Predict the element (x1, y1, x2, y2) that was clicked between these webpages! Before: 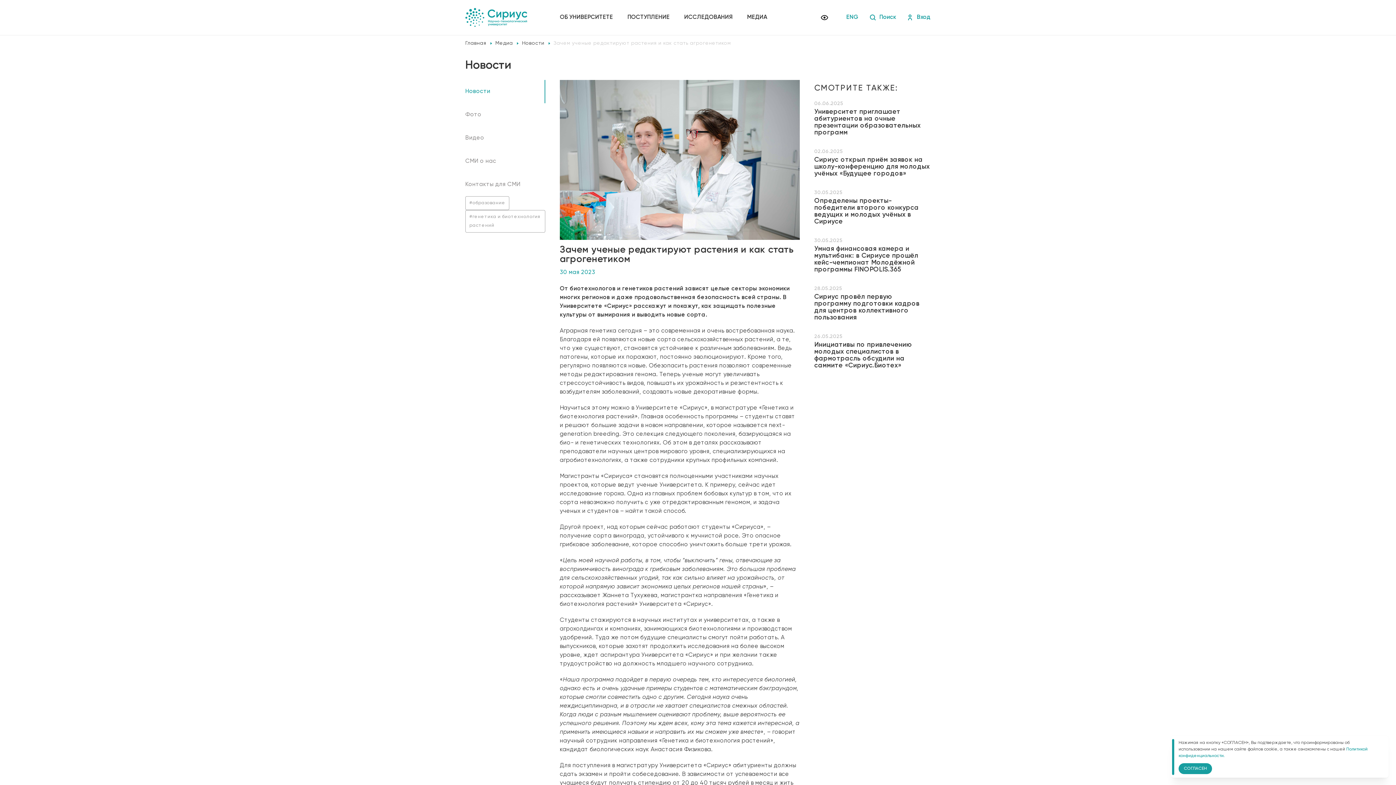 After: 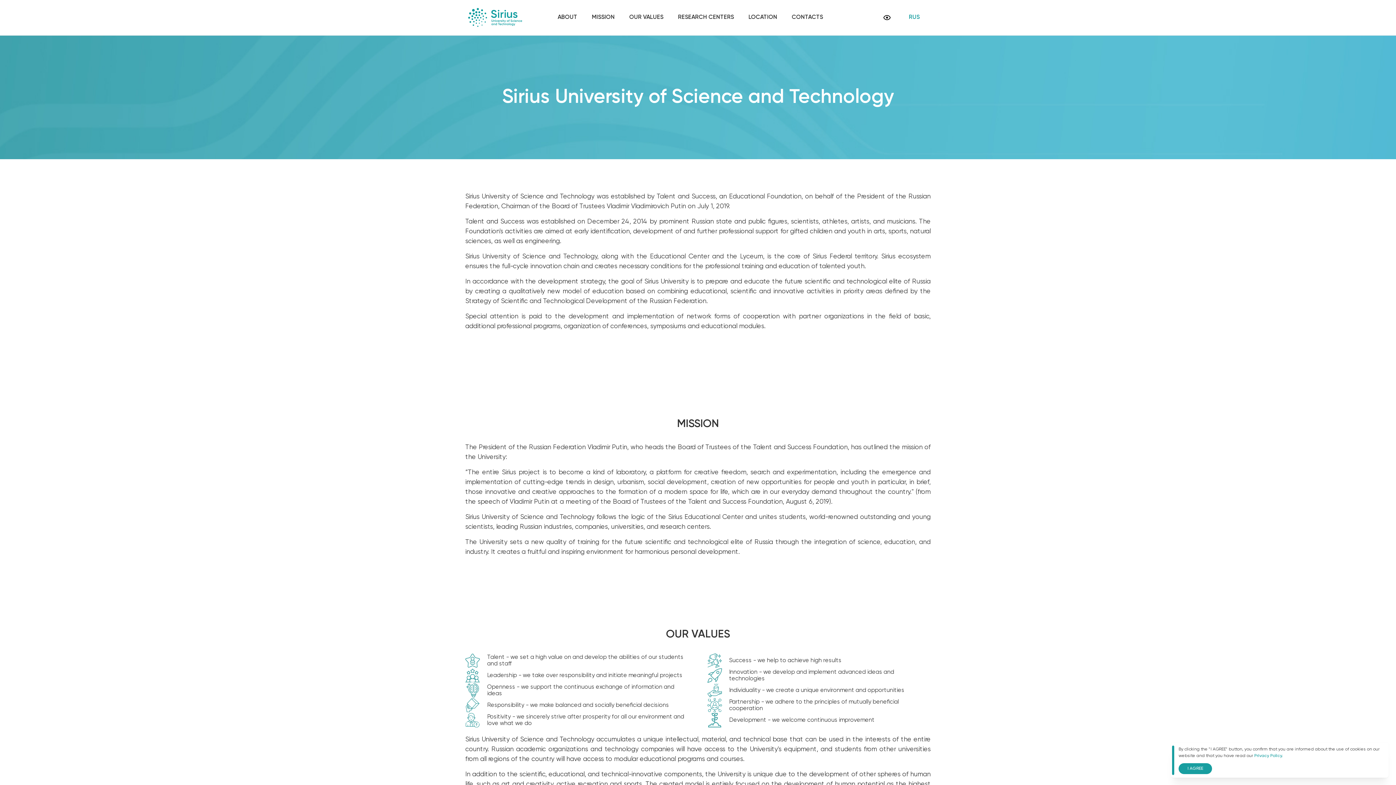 Action: label: ENG bbox: (846, 13, 858, 21)